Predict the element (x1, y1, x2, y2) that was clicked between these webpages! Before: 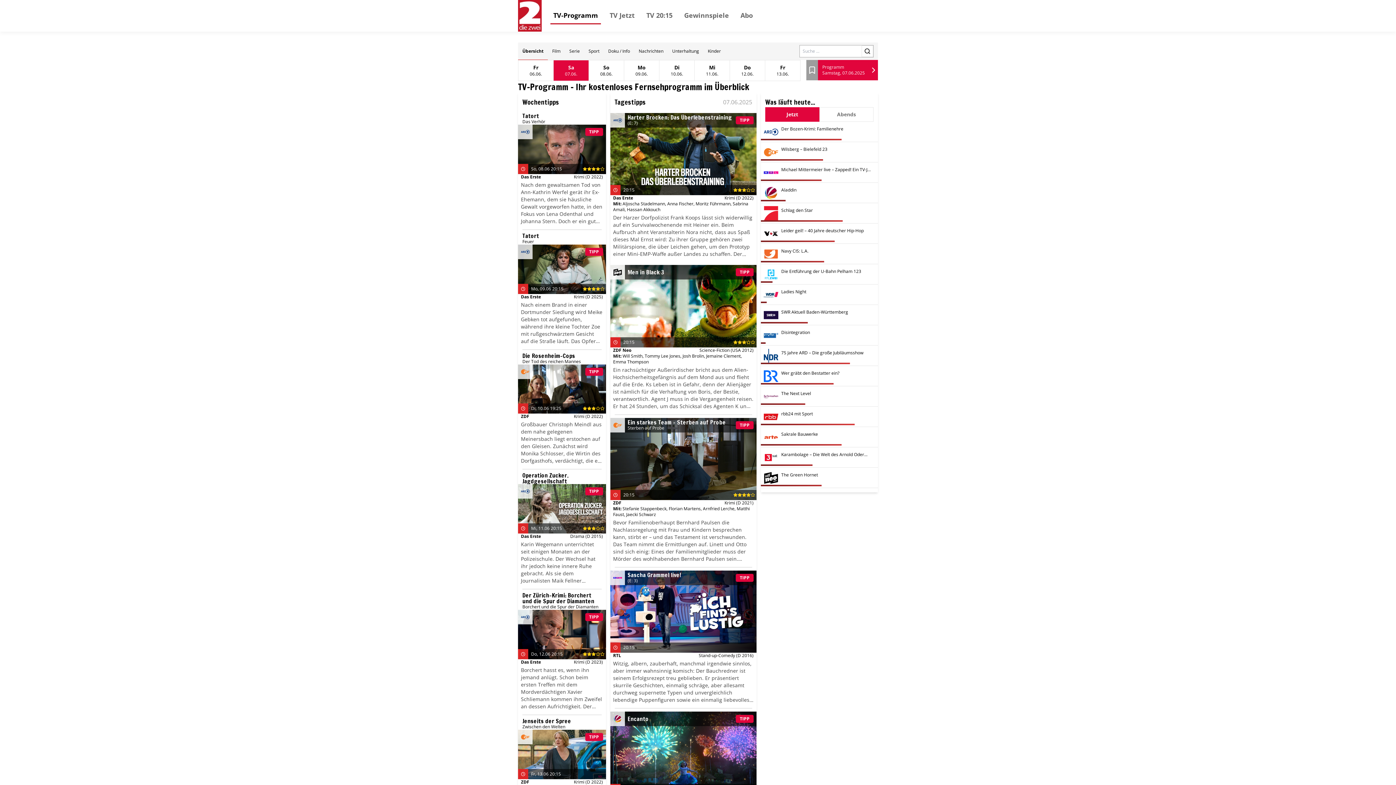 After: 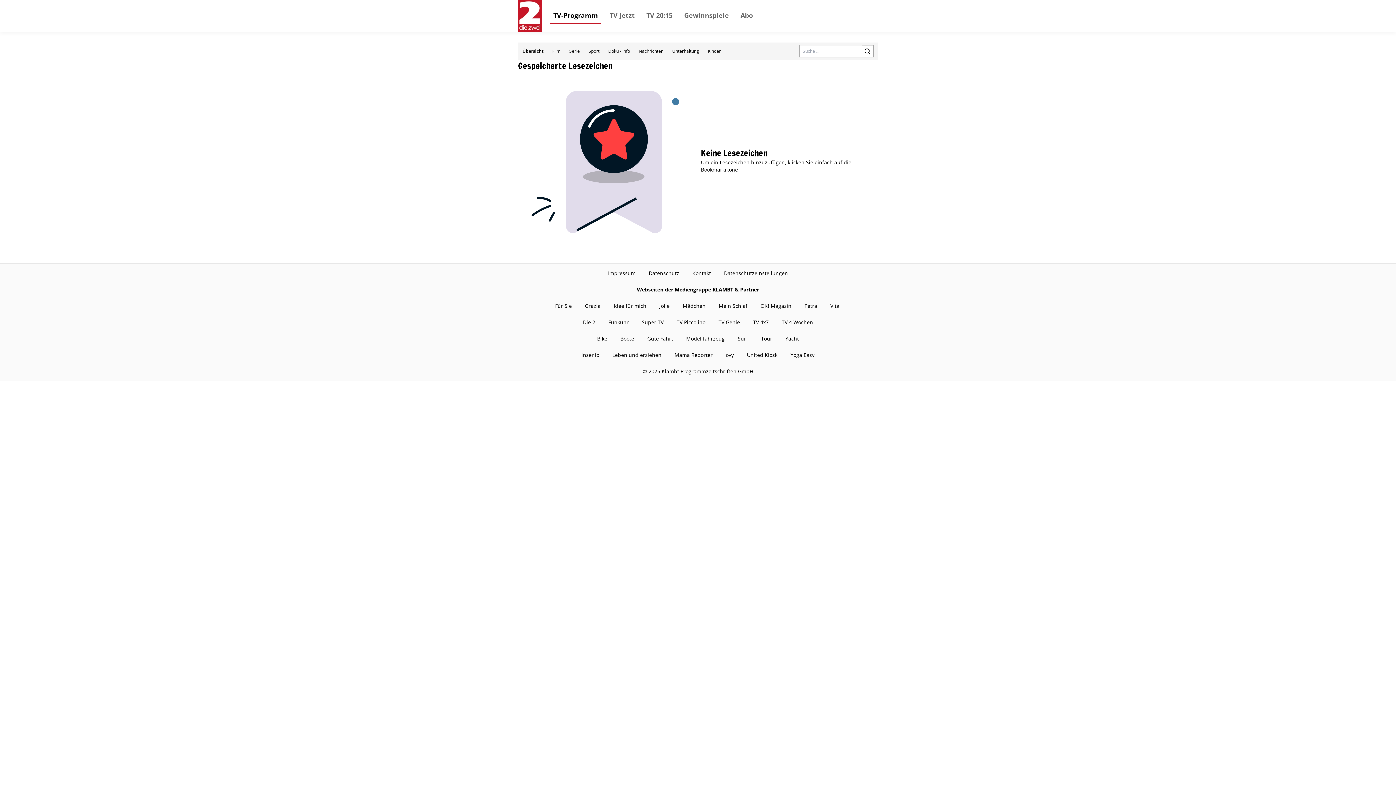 Action: bbox: (806, 60, 818, 80)